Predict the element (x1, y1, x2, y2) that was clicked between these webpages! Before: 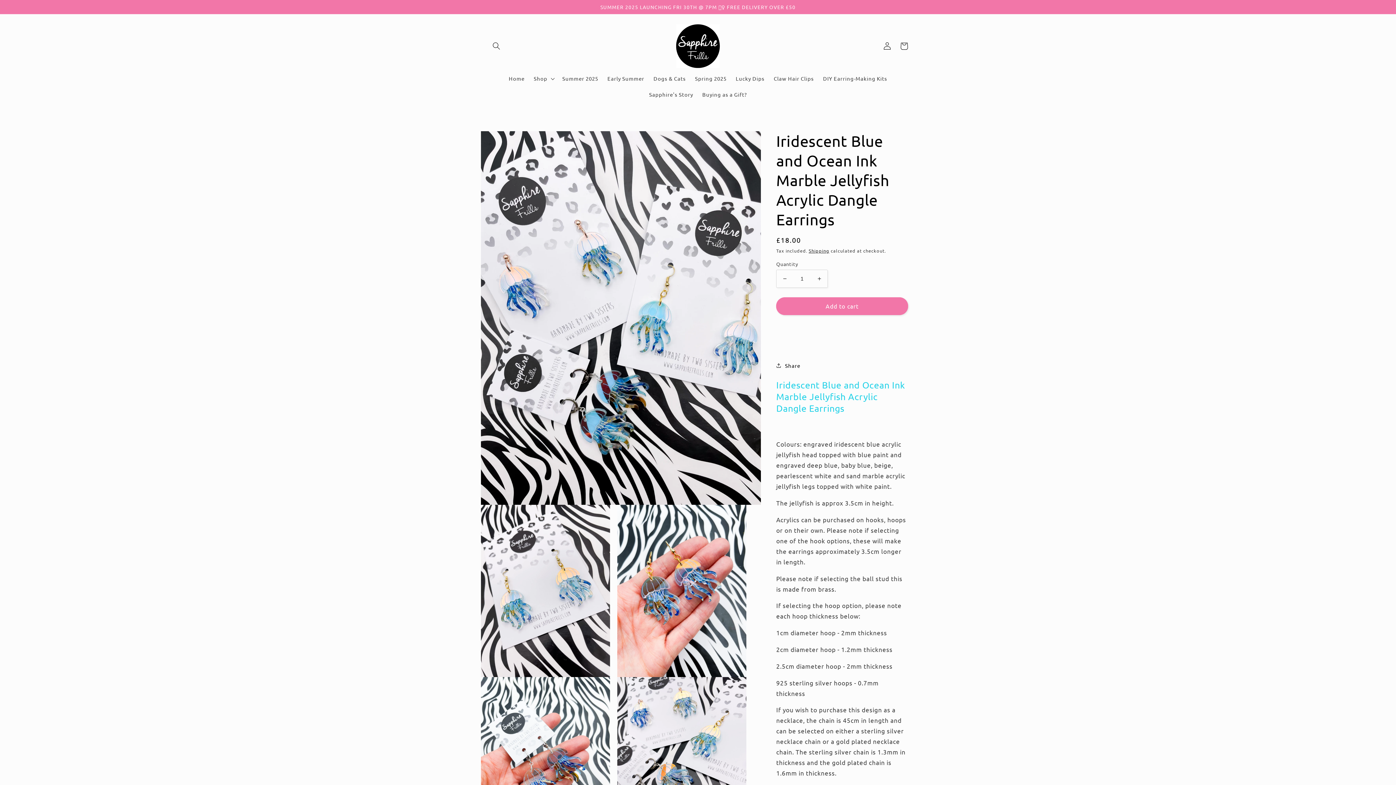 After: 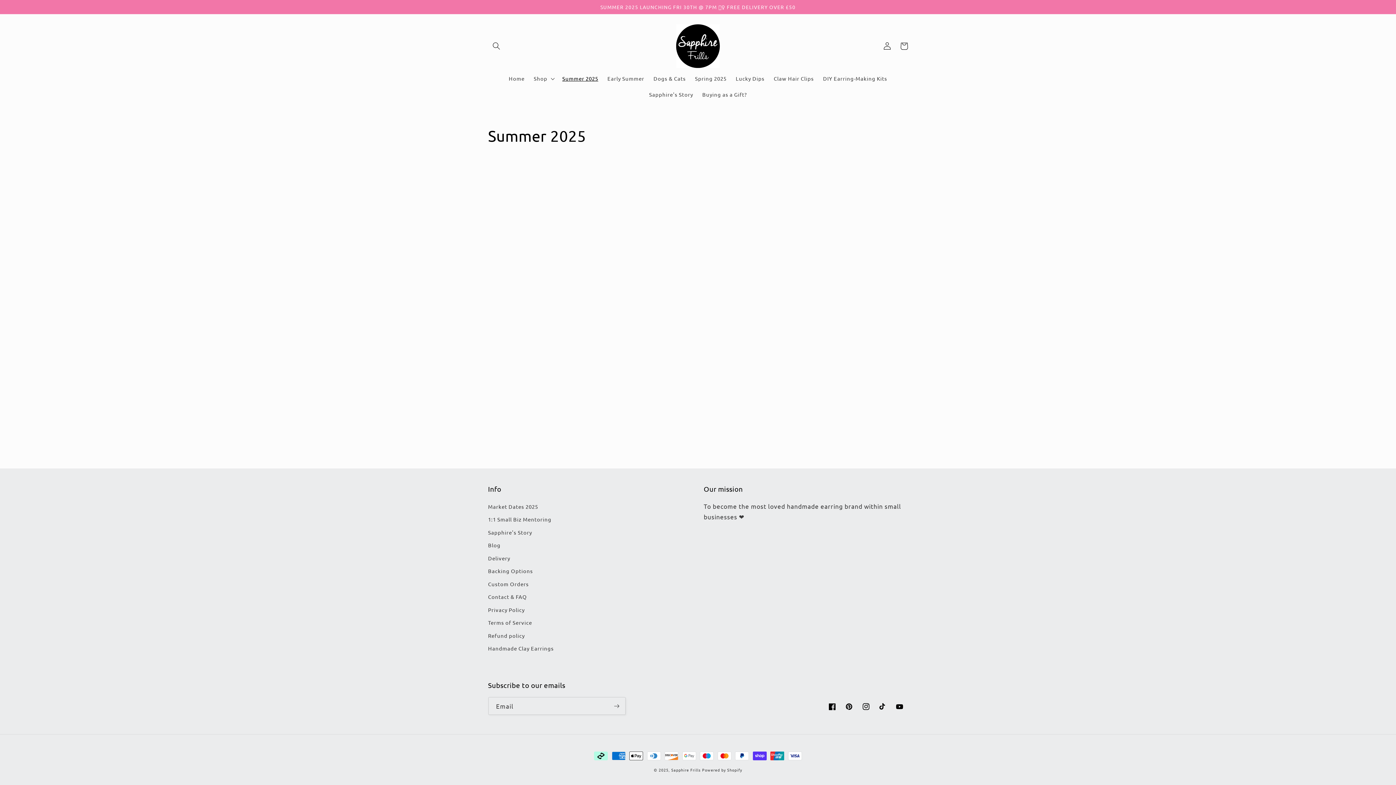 Action: label: Summer 2025 bbox: (557, 70, 602, 86)